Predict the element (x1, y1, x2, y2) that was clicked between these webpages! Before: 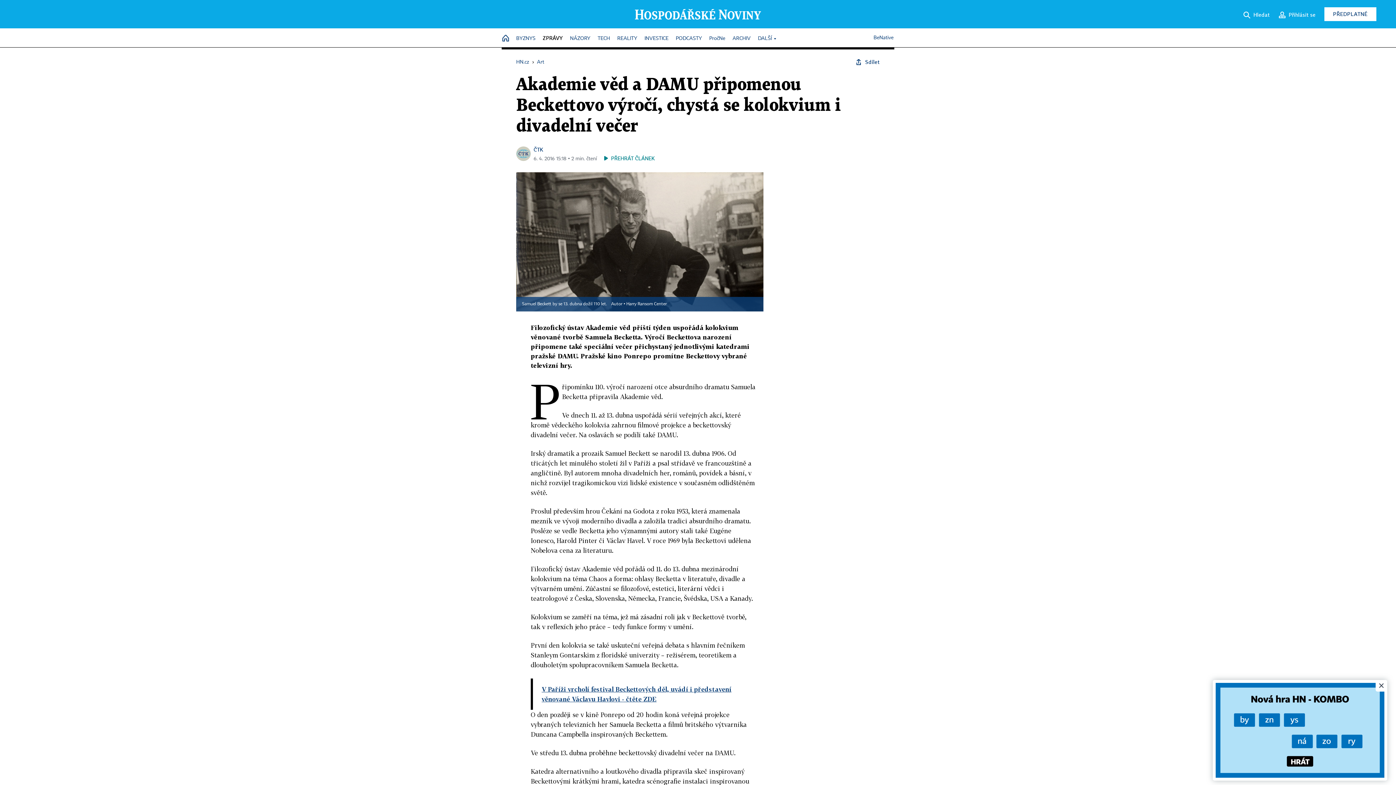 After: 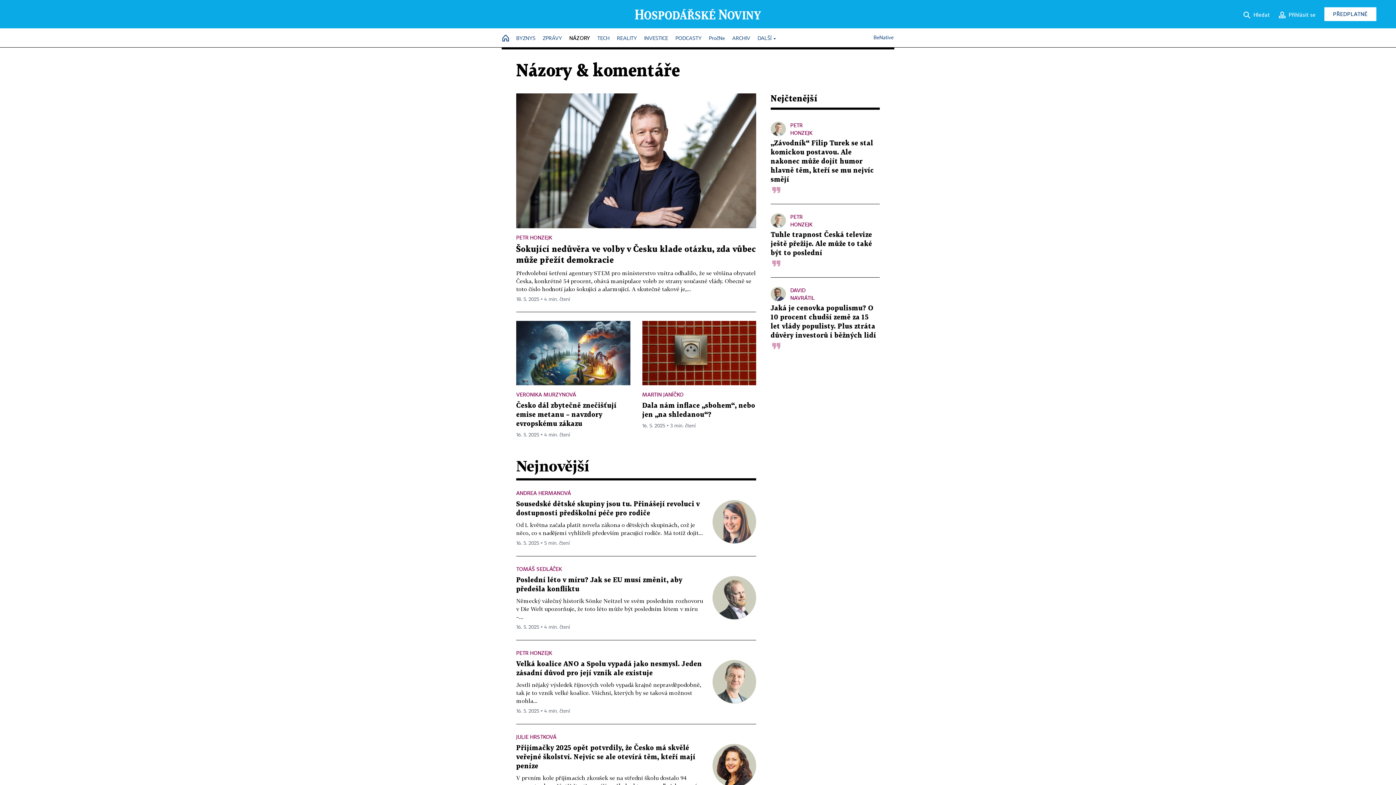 Action: bbox: (570, 32, 590, 45) label: NÁZORY